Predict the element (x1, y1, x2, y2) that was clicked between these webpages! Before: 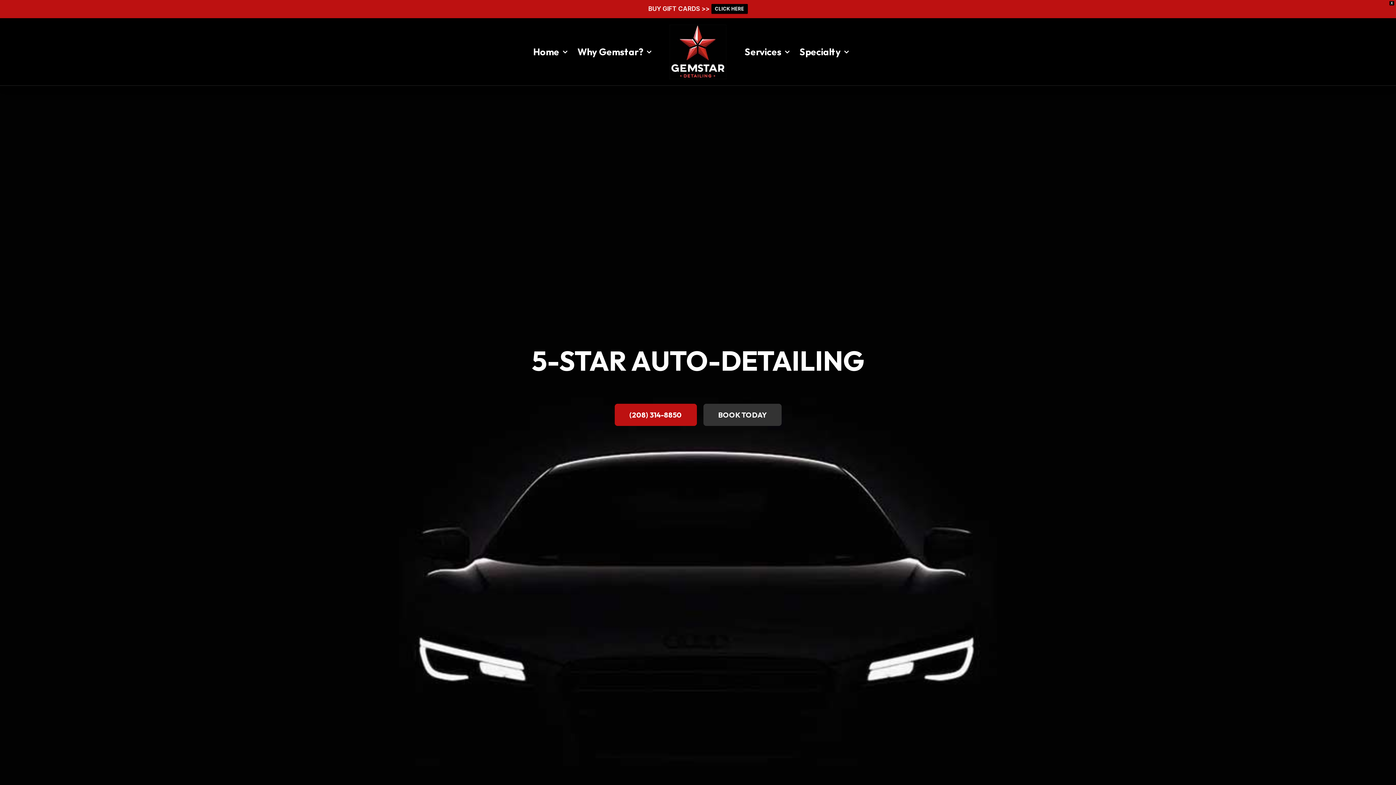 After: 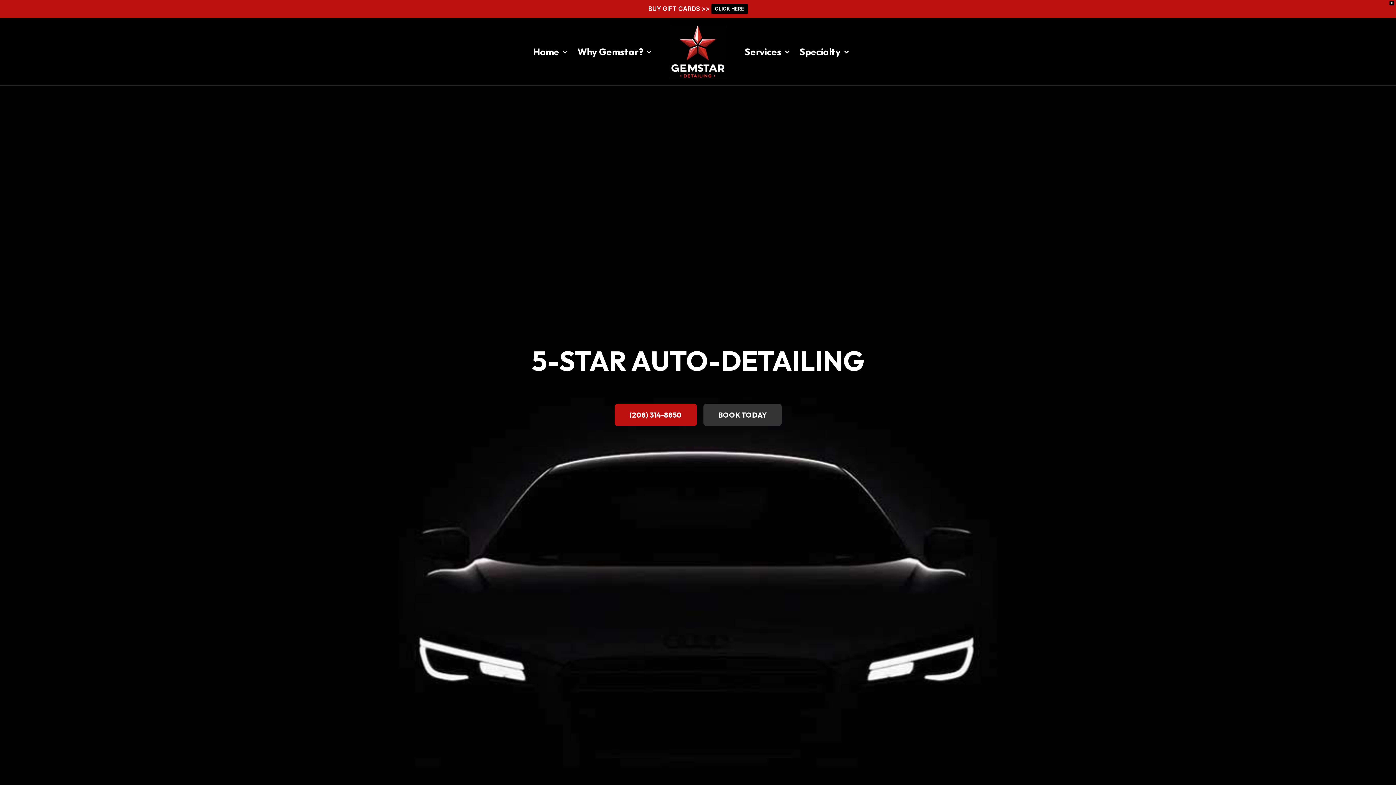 Action: bbox: (669, 24, 726, 79) label: Gemstar Auto Detailing Boise Idaho